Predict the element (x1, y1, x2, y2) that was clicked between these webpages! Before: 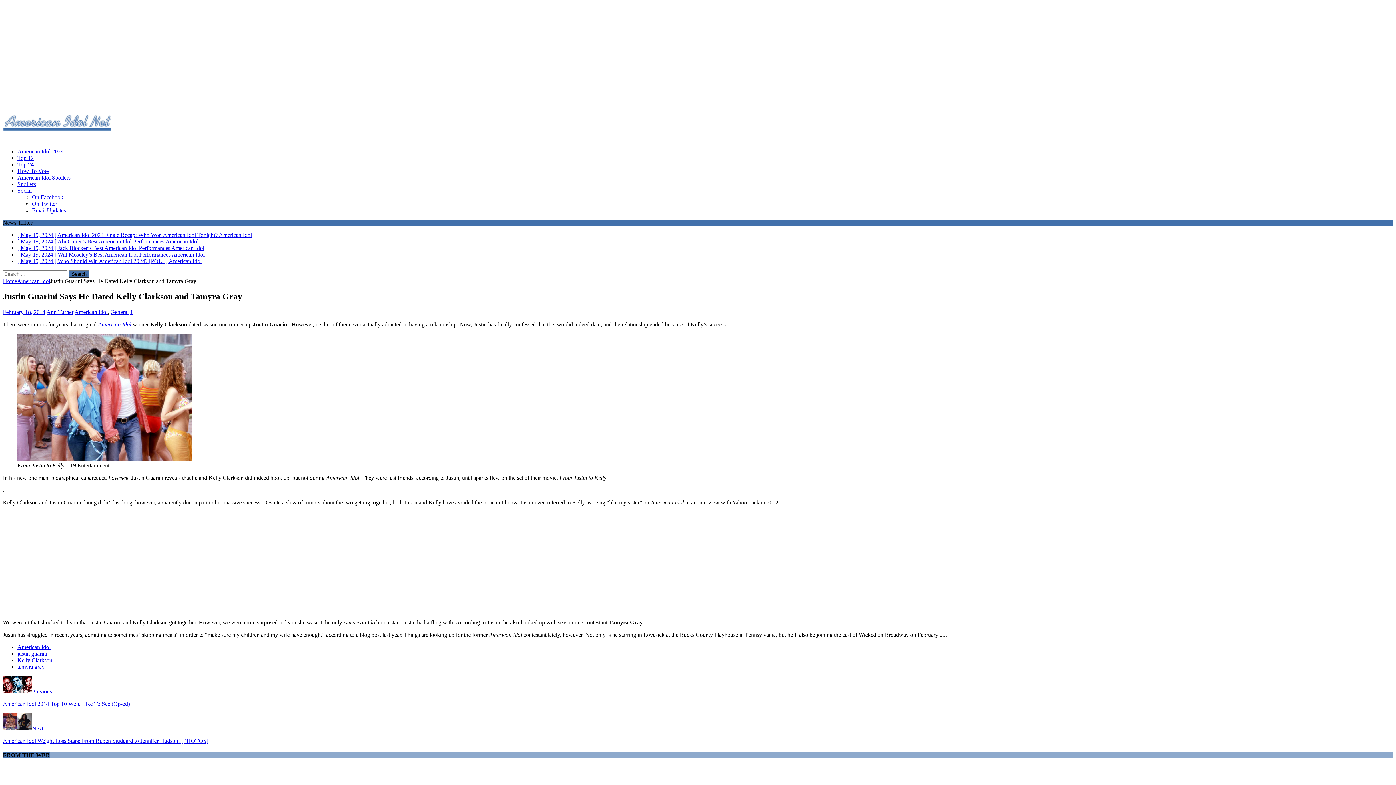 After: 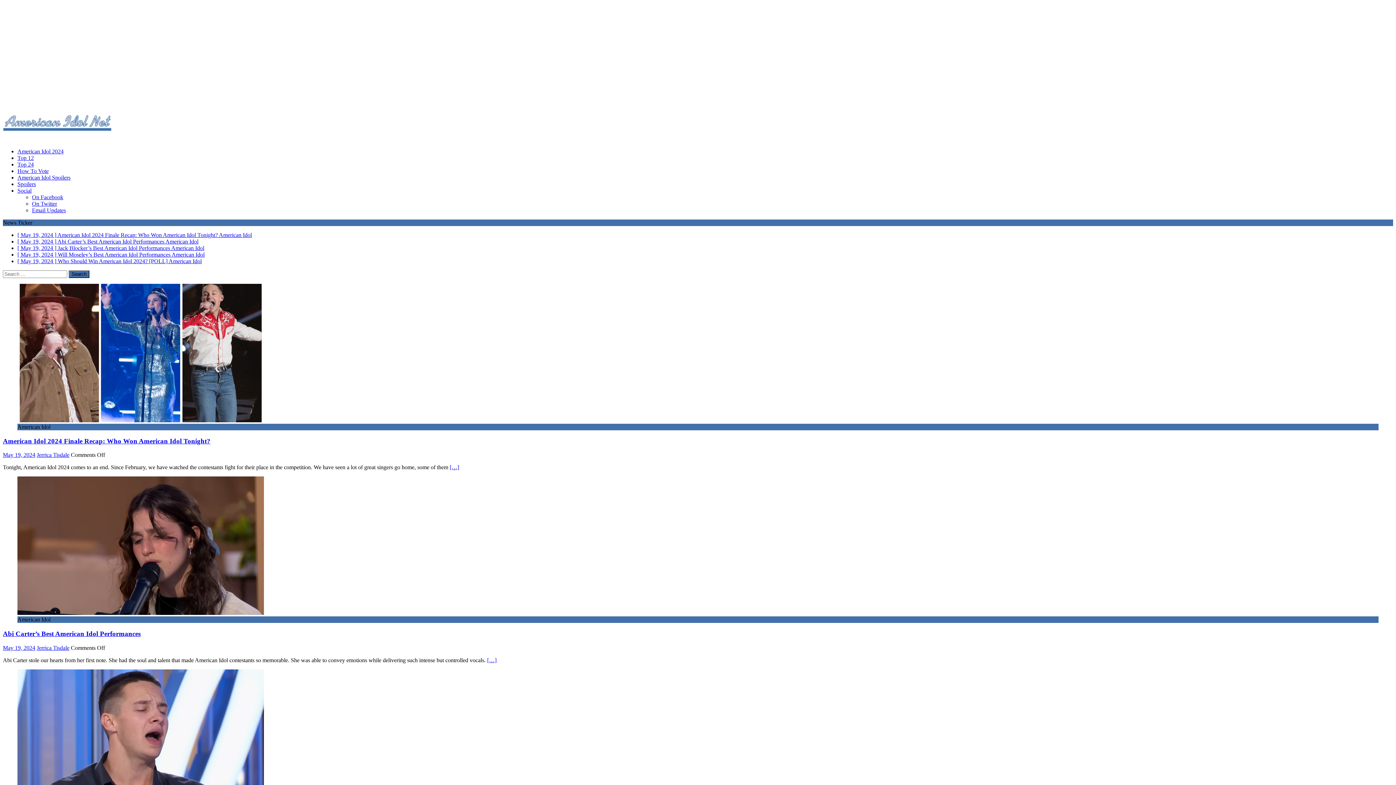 Action: bbox: (2, 136, 112, 142)